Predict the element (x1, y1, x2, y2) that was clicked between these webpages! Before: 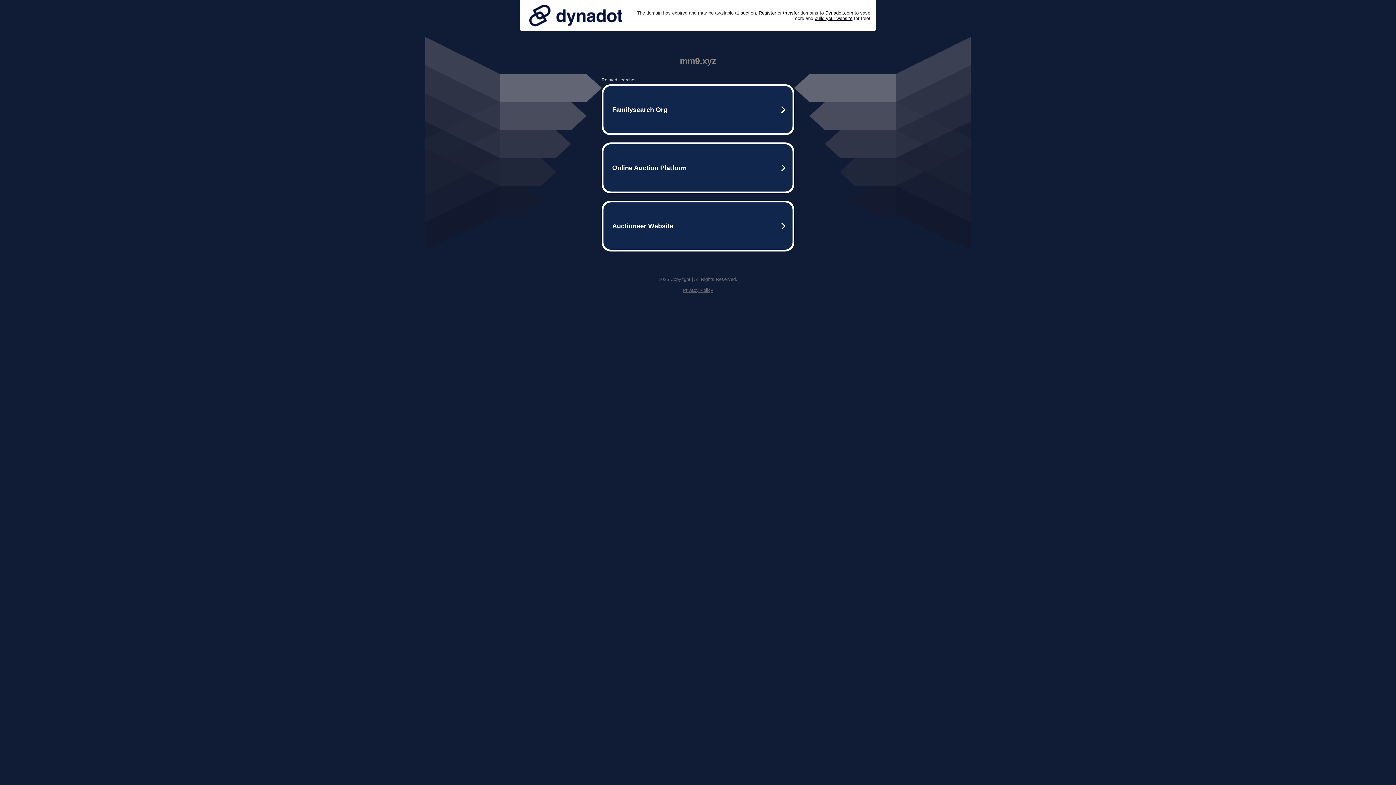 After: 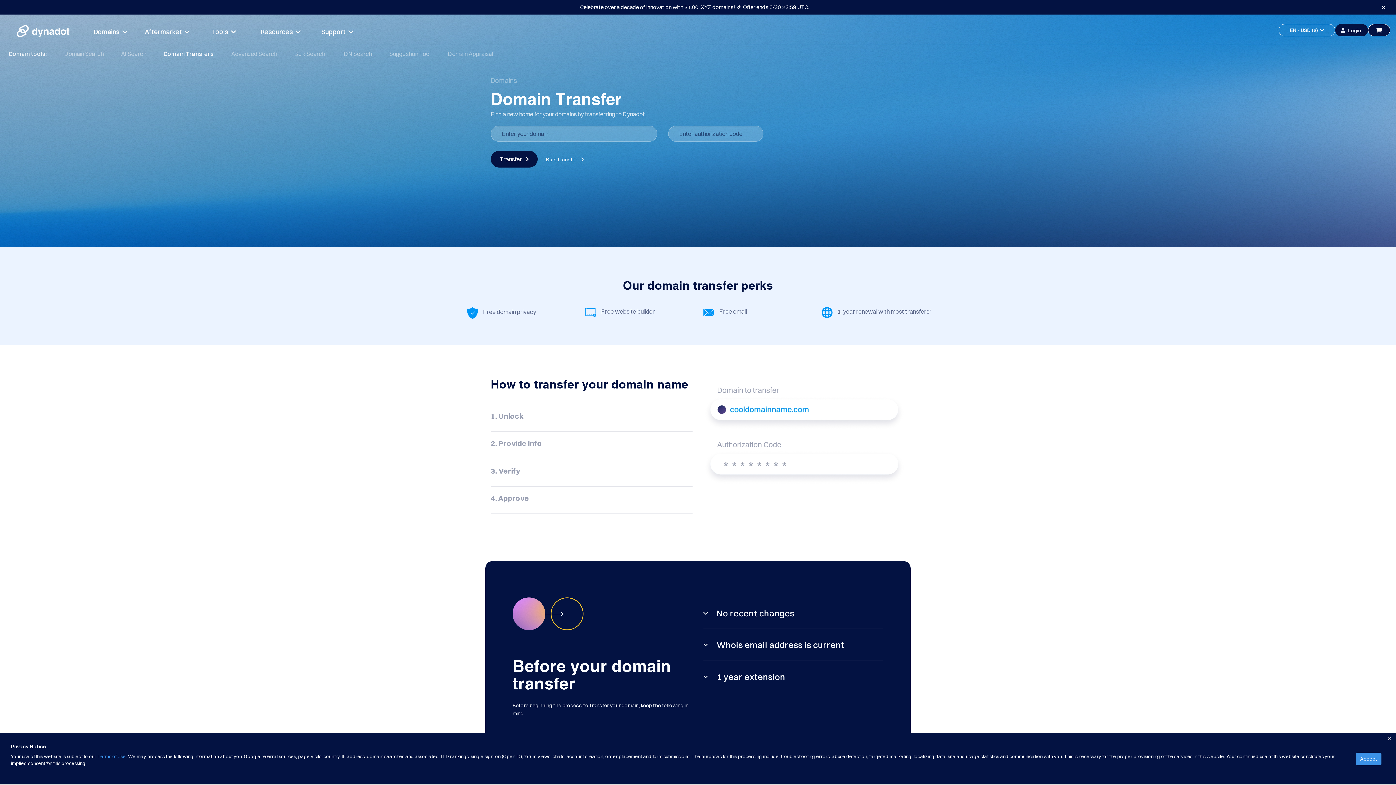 Action: bbox: (783, 10, 799, 15) label: transfer